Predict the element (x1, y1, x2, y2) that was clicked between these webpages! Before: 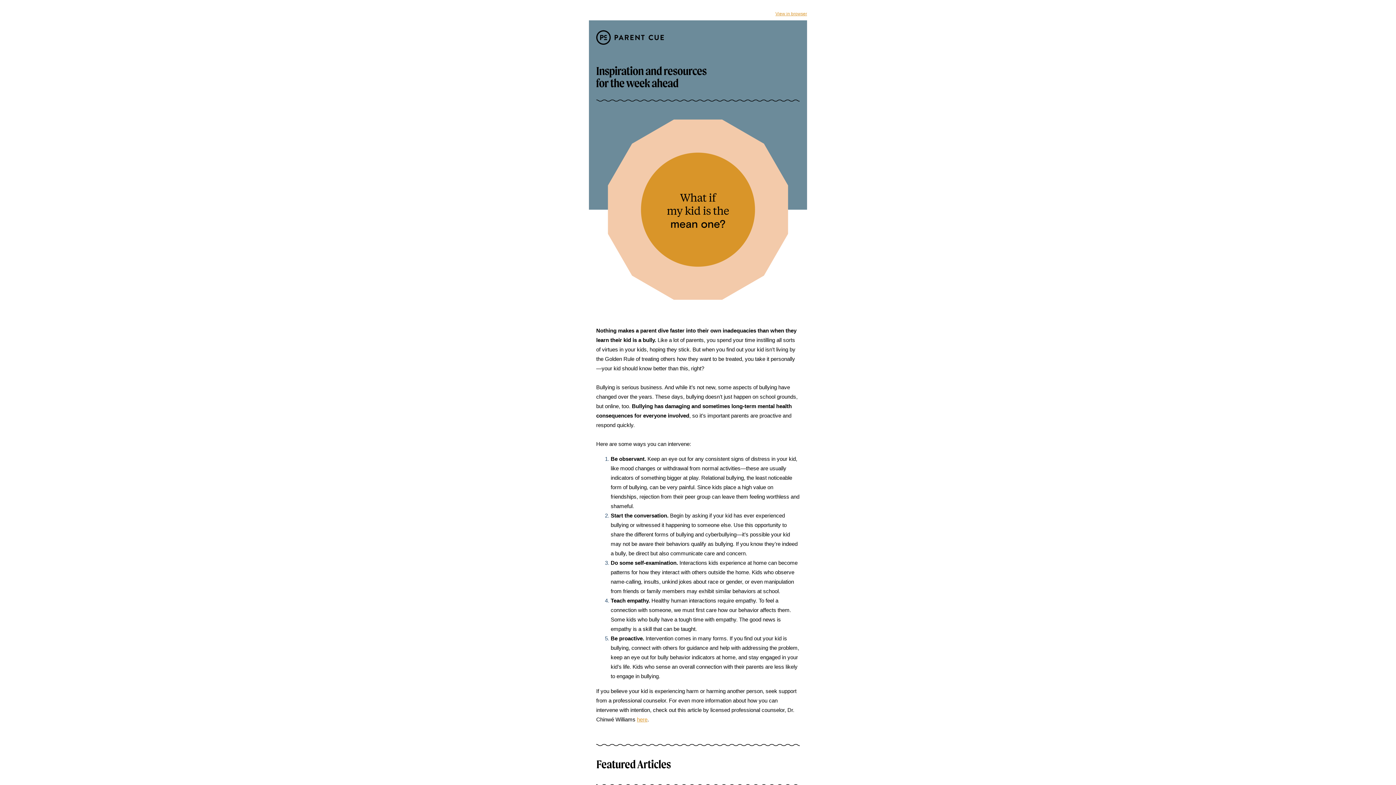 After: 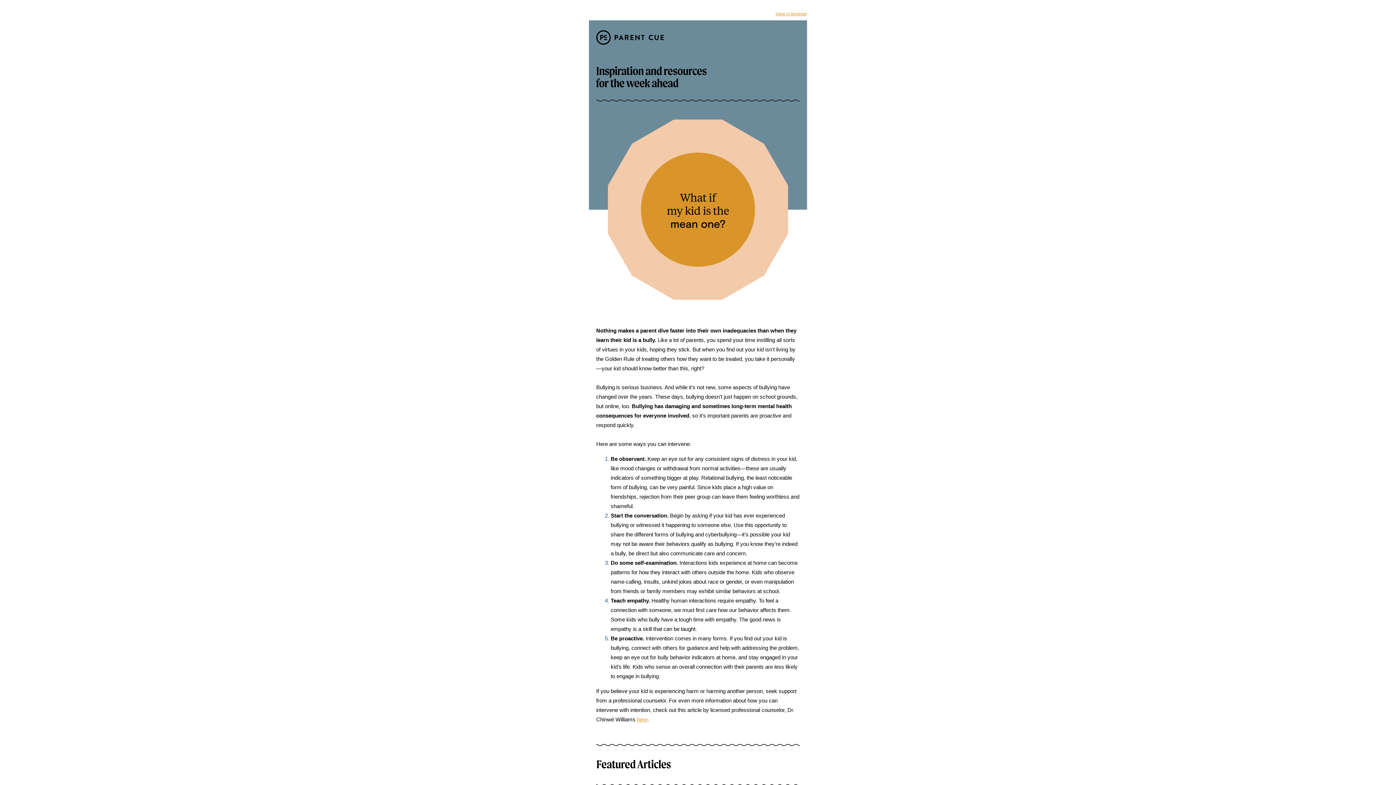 Action: bbox: (775, 11, 807, 16) label: View in browser